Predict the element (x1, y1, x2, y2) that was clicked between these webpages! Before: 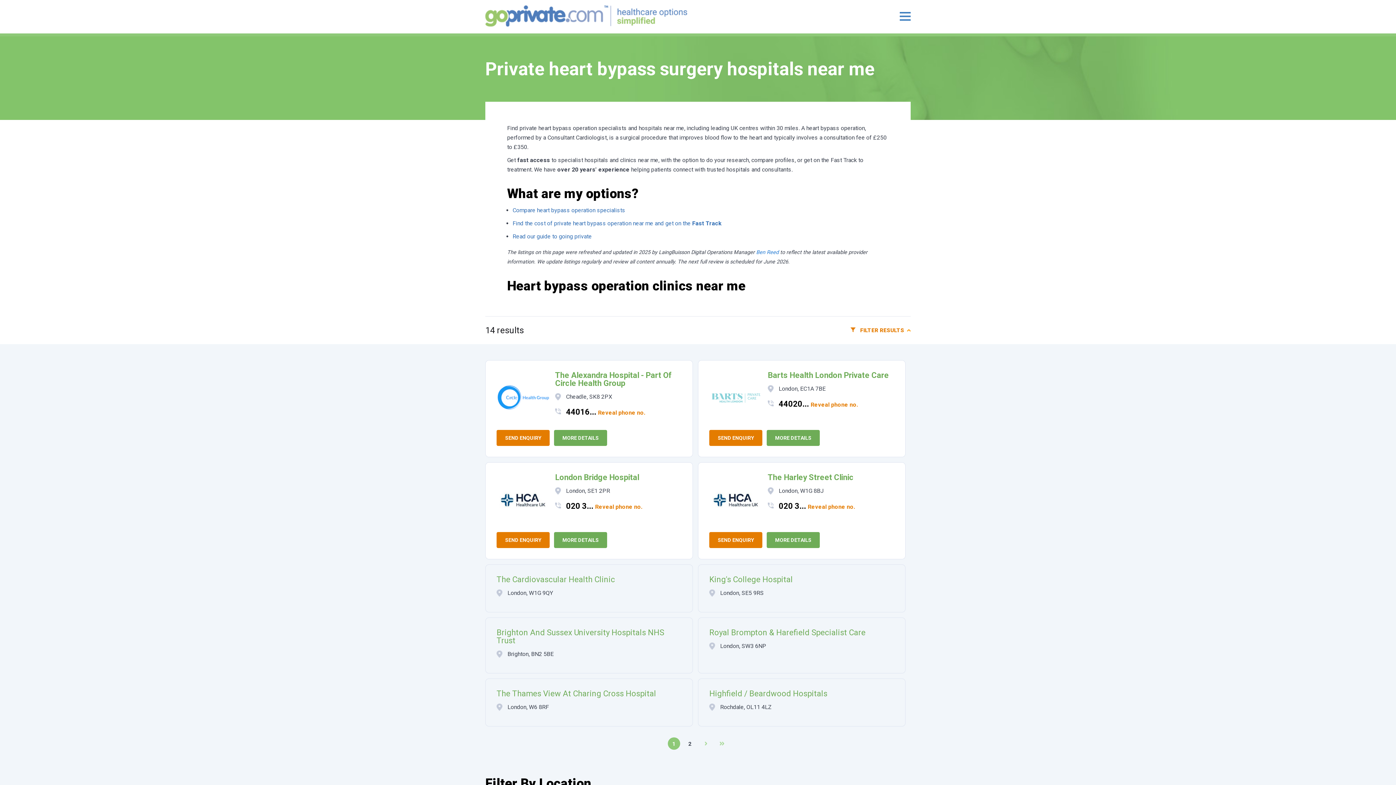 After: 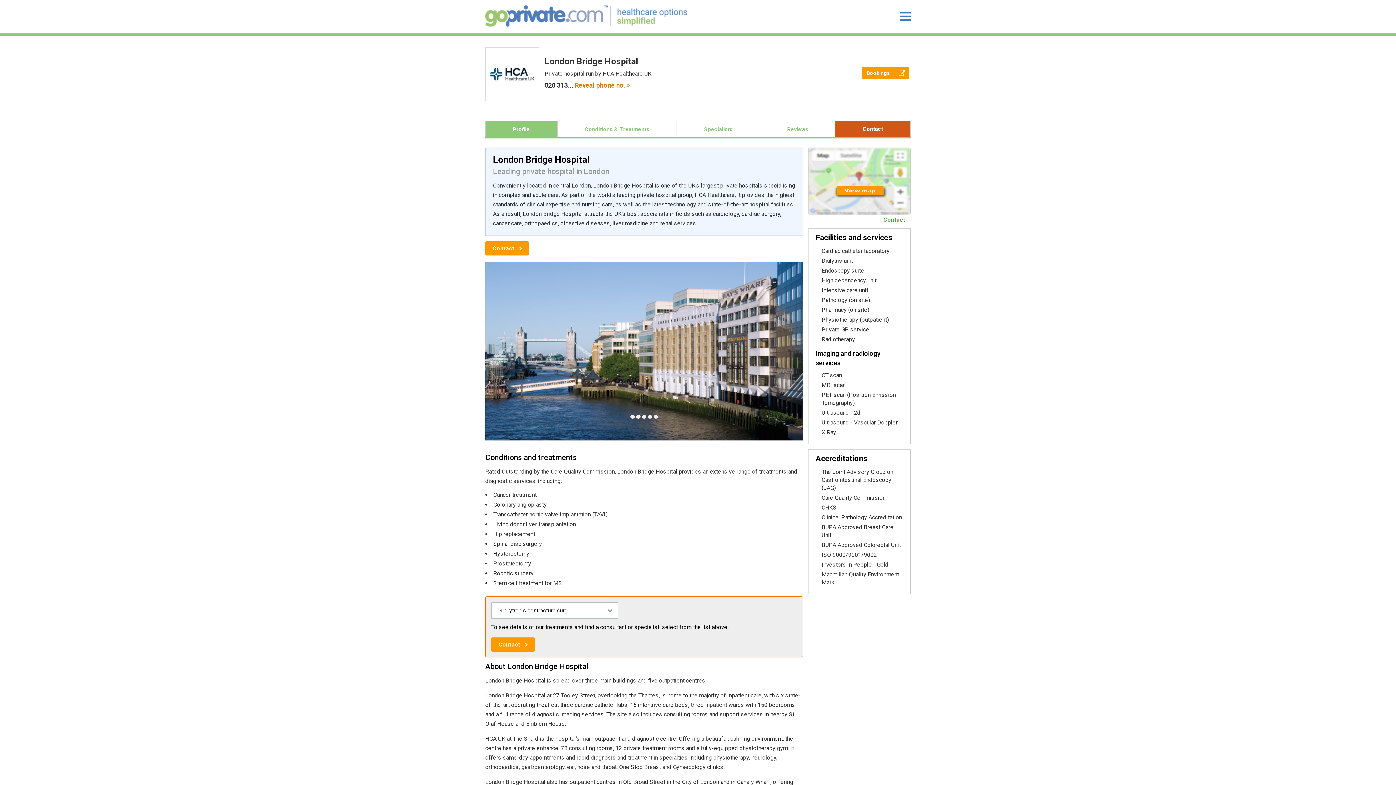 Action: bbox: (554, 532, 607, 548) label: MORE DETAILS